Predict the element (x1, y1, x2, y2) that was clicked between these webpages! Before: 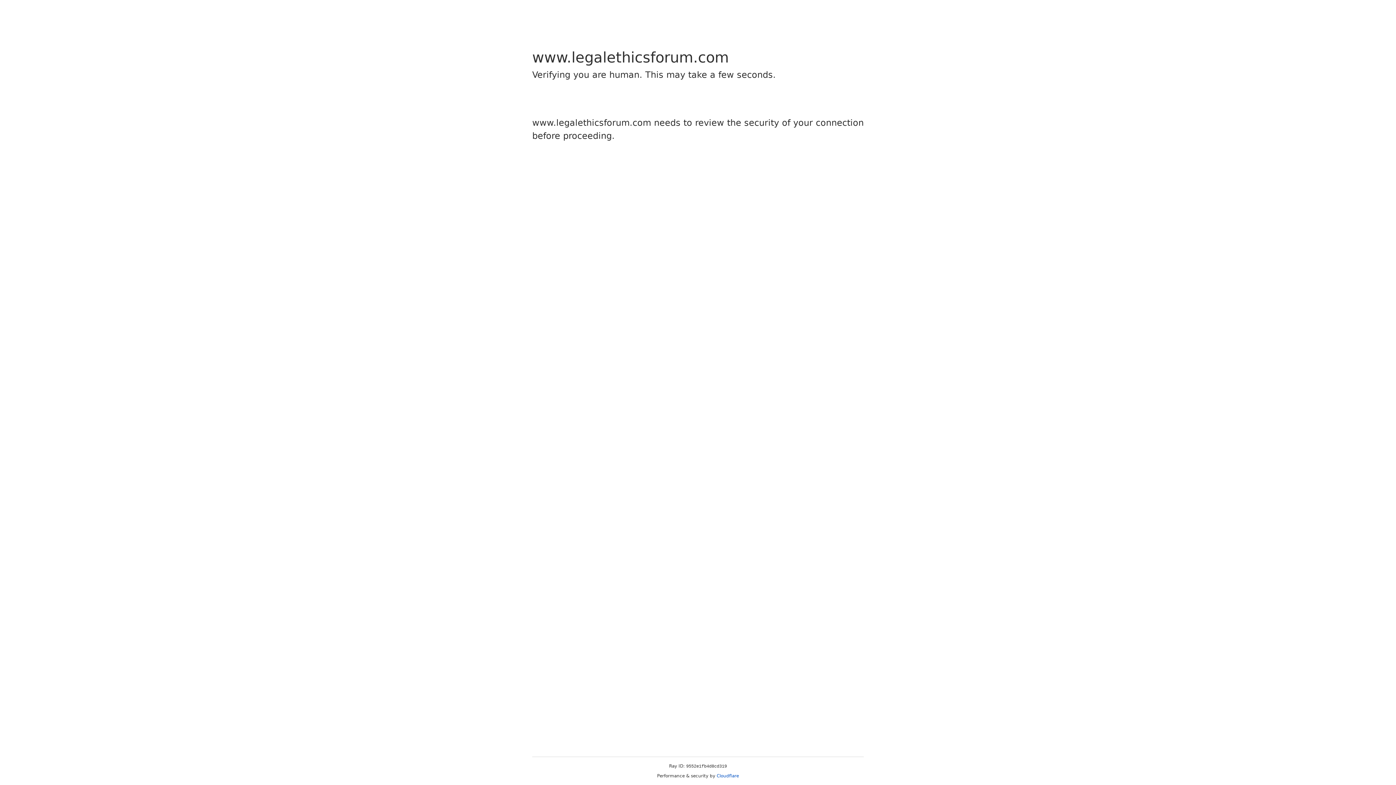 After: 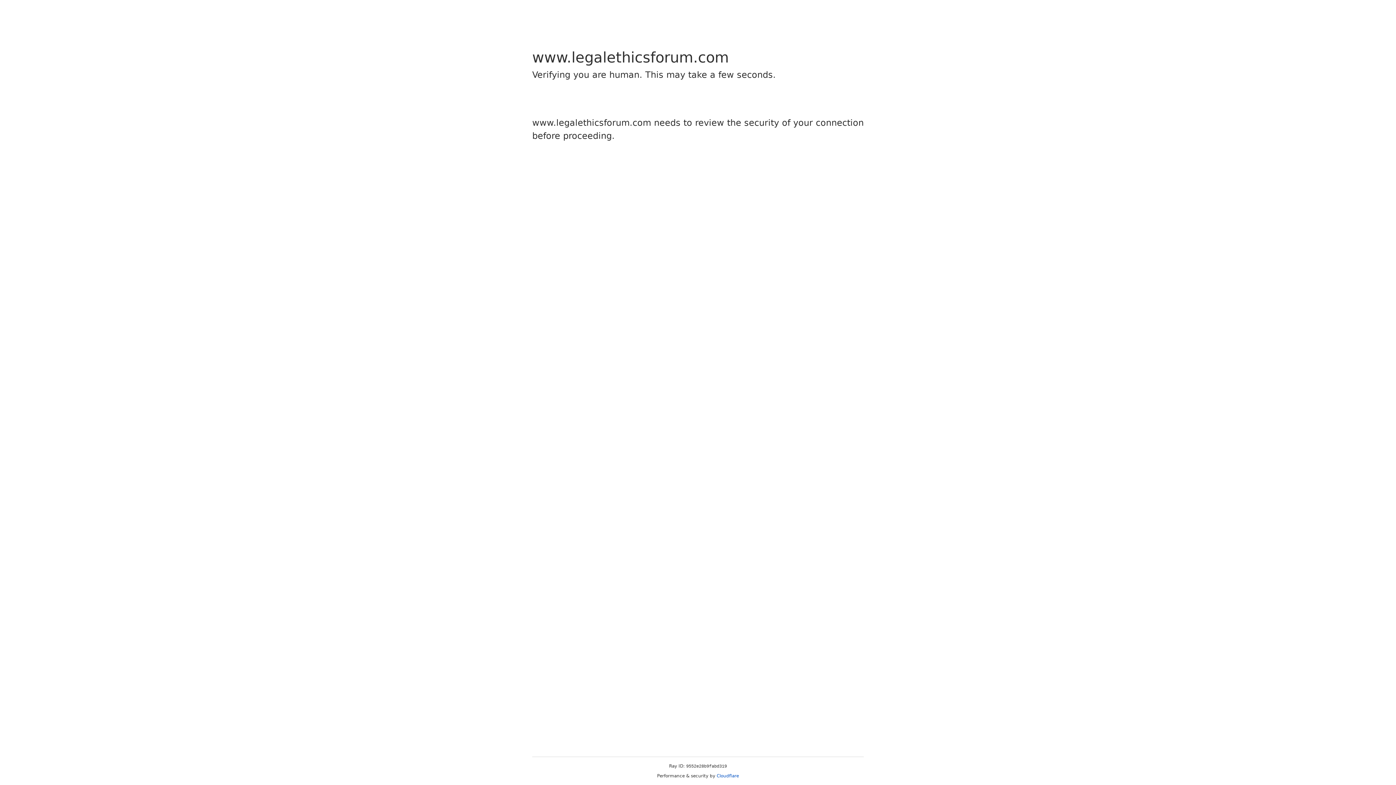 Action: label: Cloudflare bbox: (716, 773, 739, 778)